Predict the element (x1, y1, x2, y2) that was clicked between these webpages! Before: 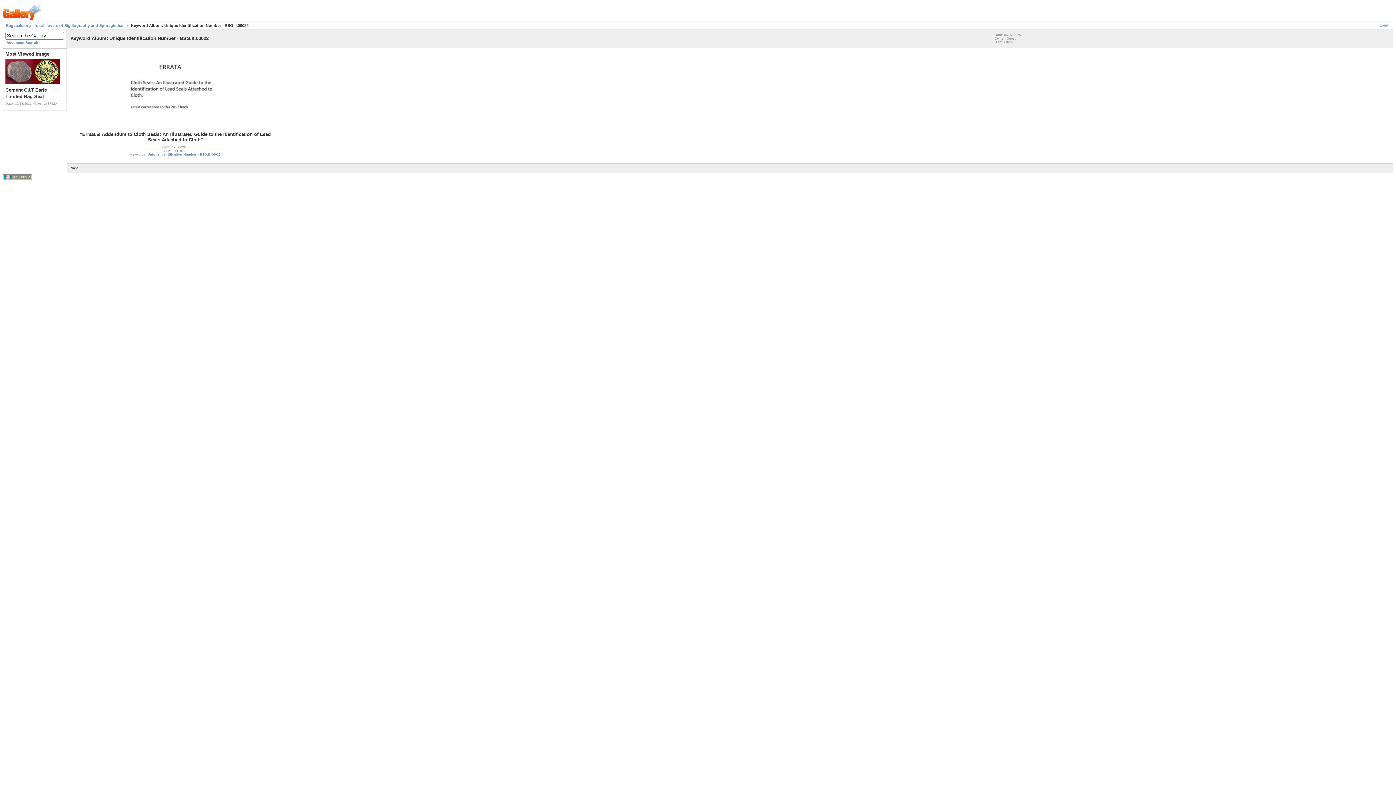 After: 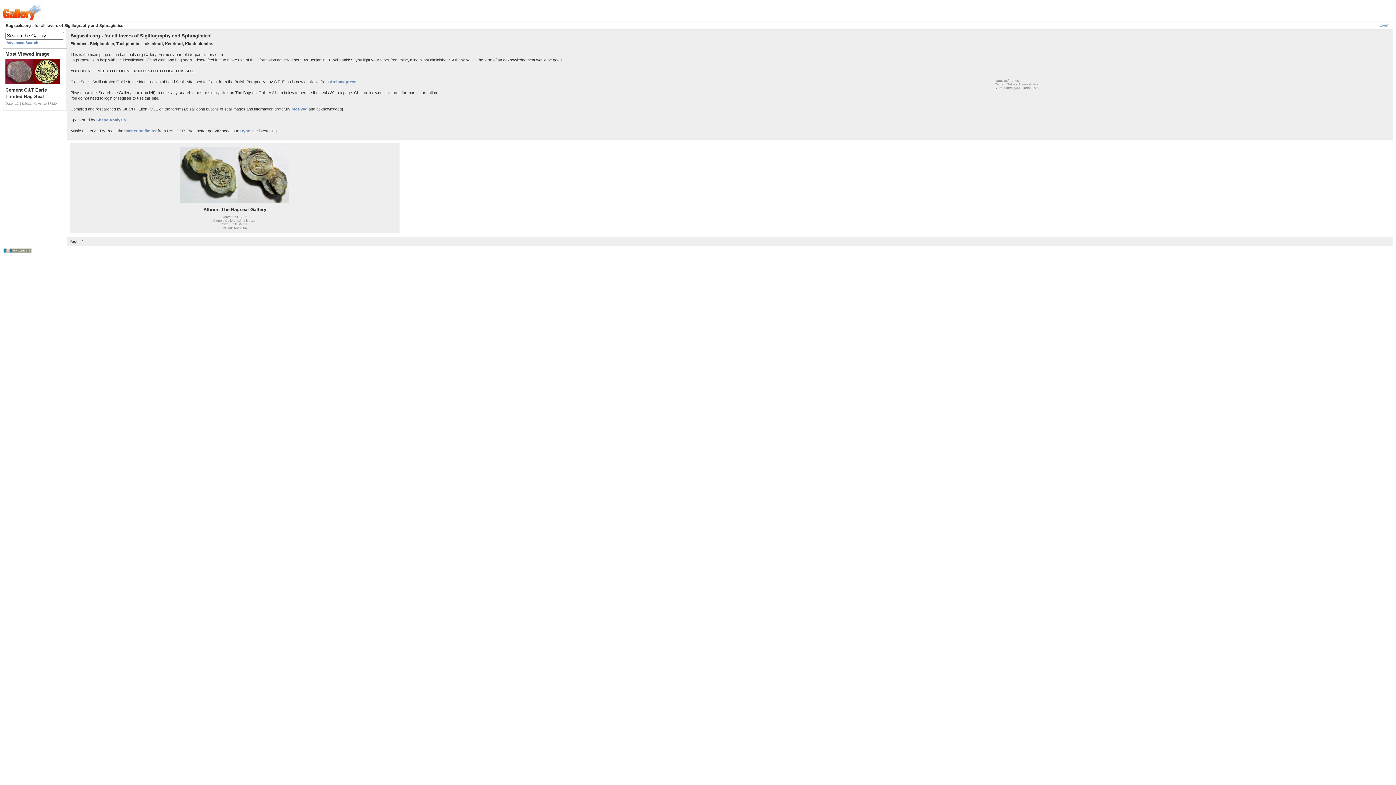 Action: label: Bagseals.org - for all lovers of Sigillography and Sphragistics! bbox: (5, 23, 124, 27)